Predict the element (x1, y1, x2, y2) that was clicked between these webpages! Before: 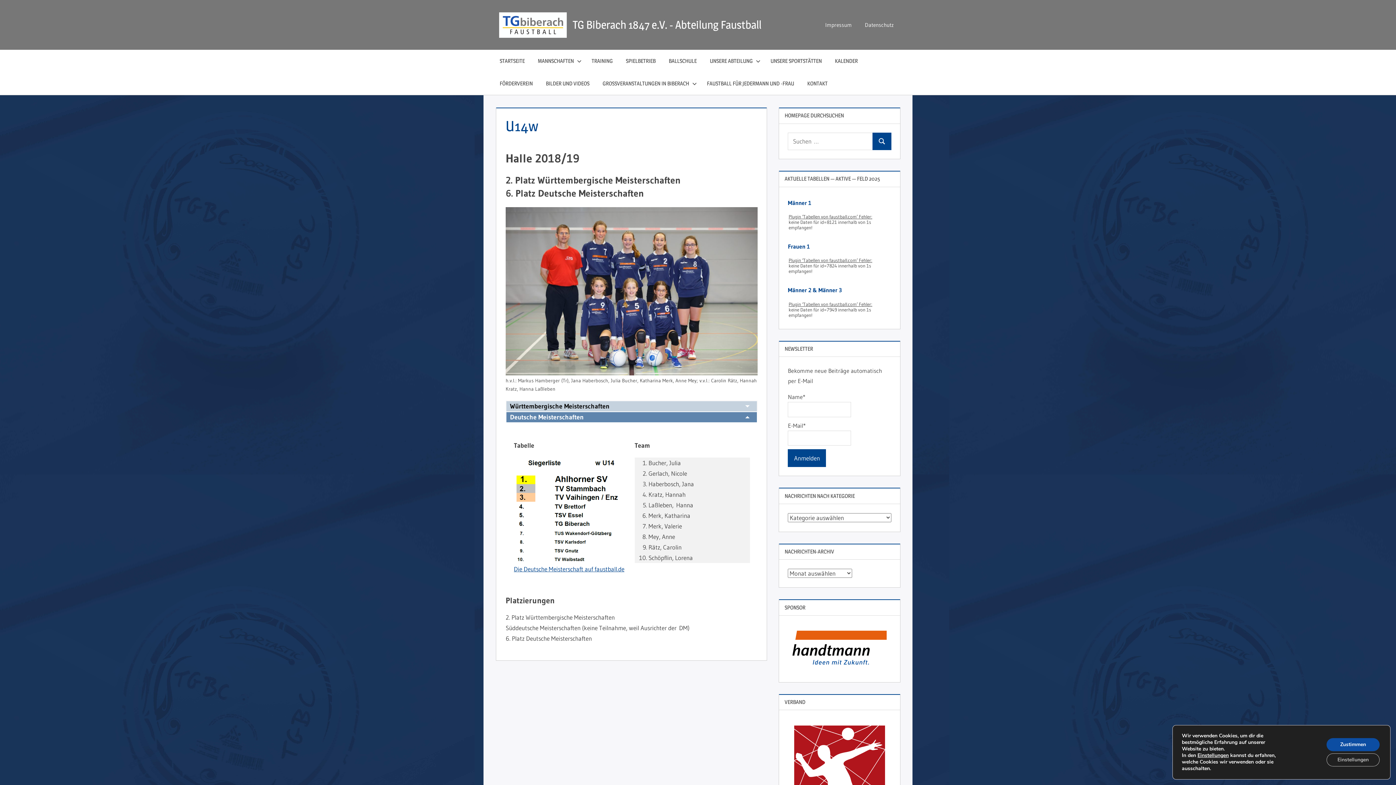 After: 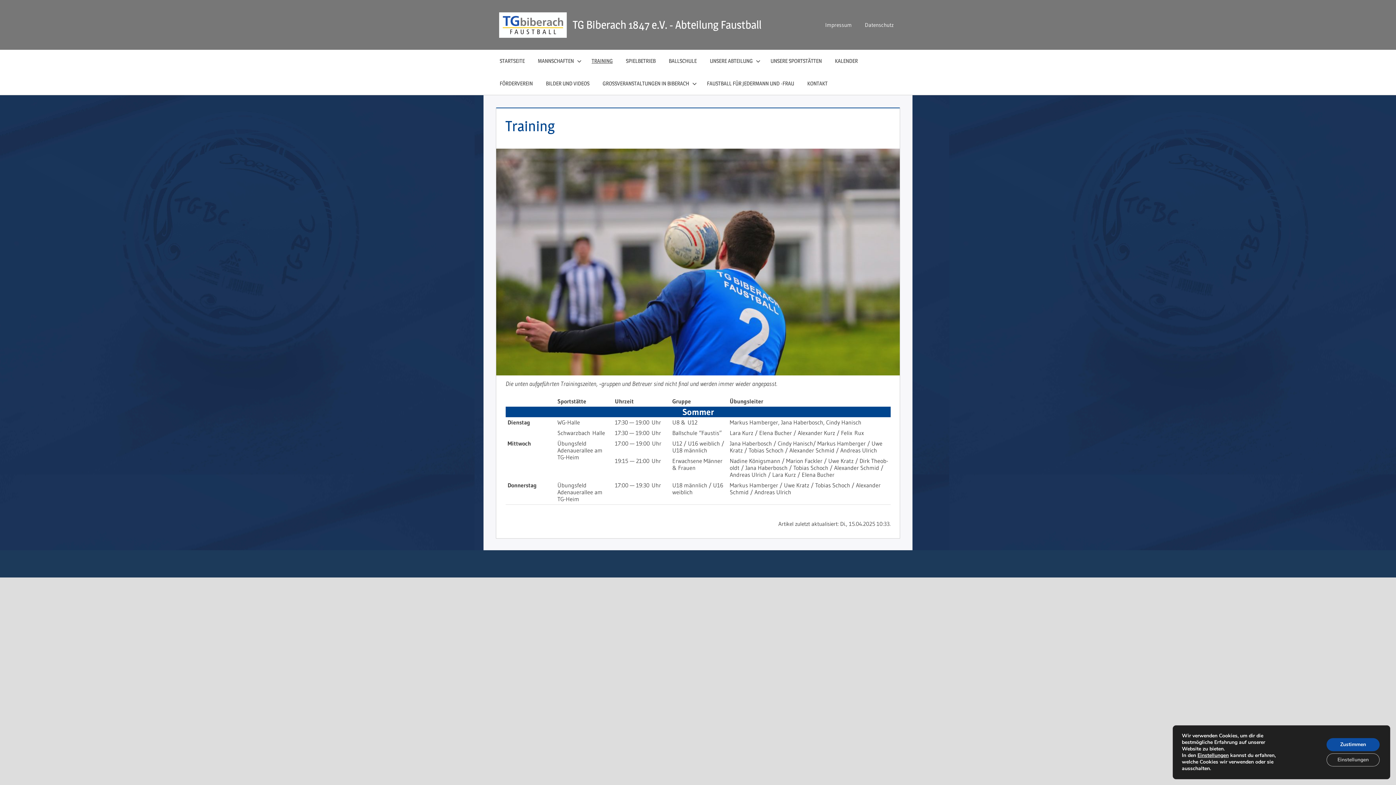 Action: bbox: (585, 49, 619, 72) label: TRAINING